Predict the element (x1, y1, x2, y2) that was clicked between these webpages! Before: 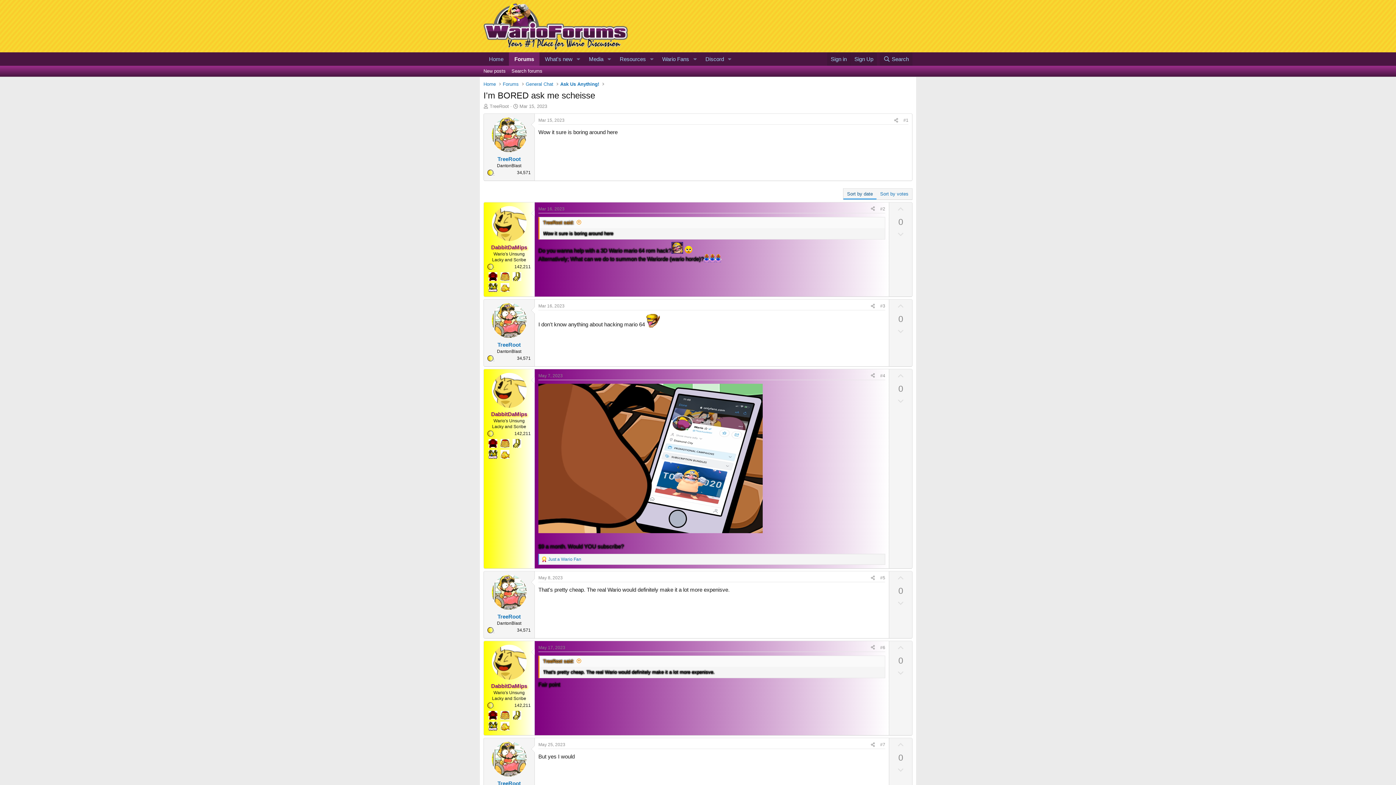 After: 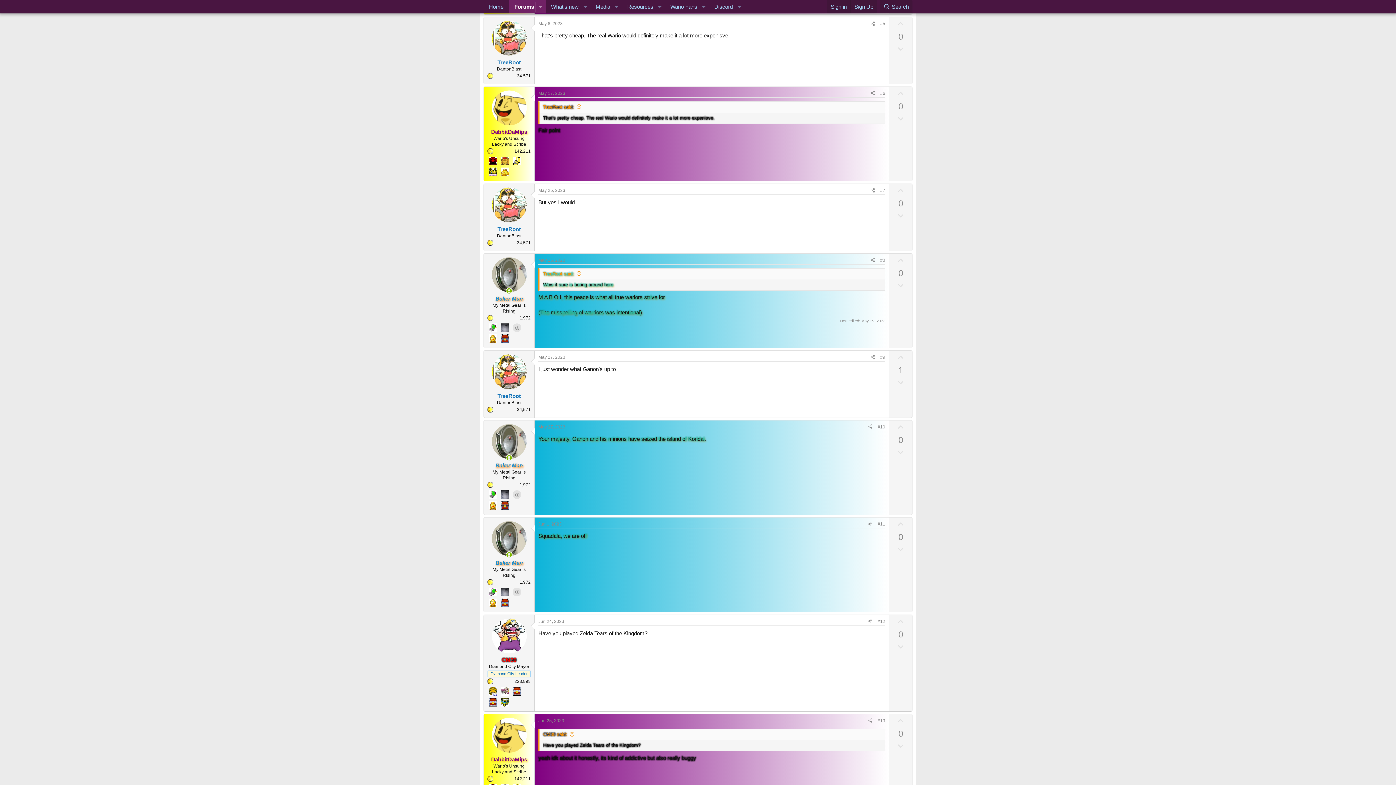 Action: bbox: (538, 575, 562, 580) label: May 8, 2023